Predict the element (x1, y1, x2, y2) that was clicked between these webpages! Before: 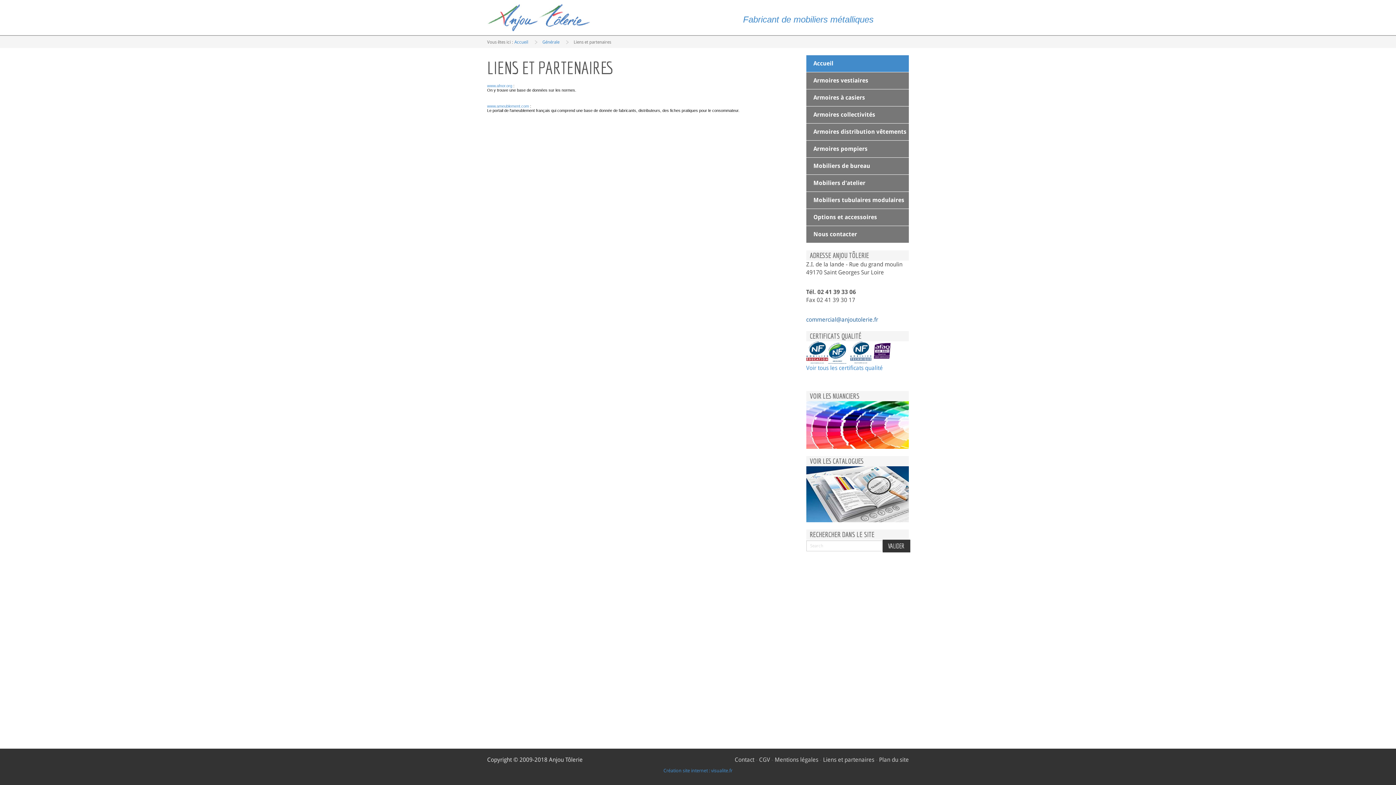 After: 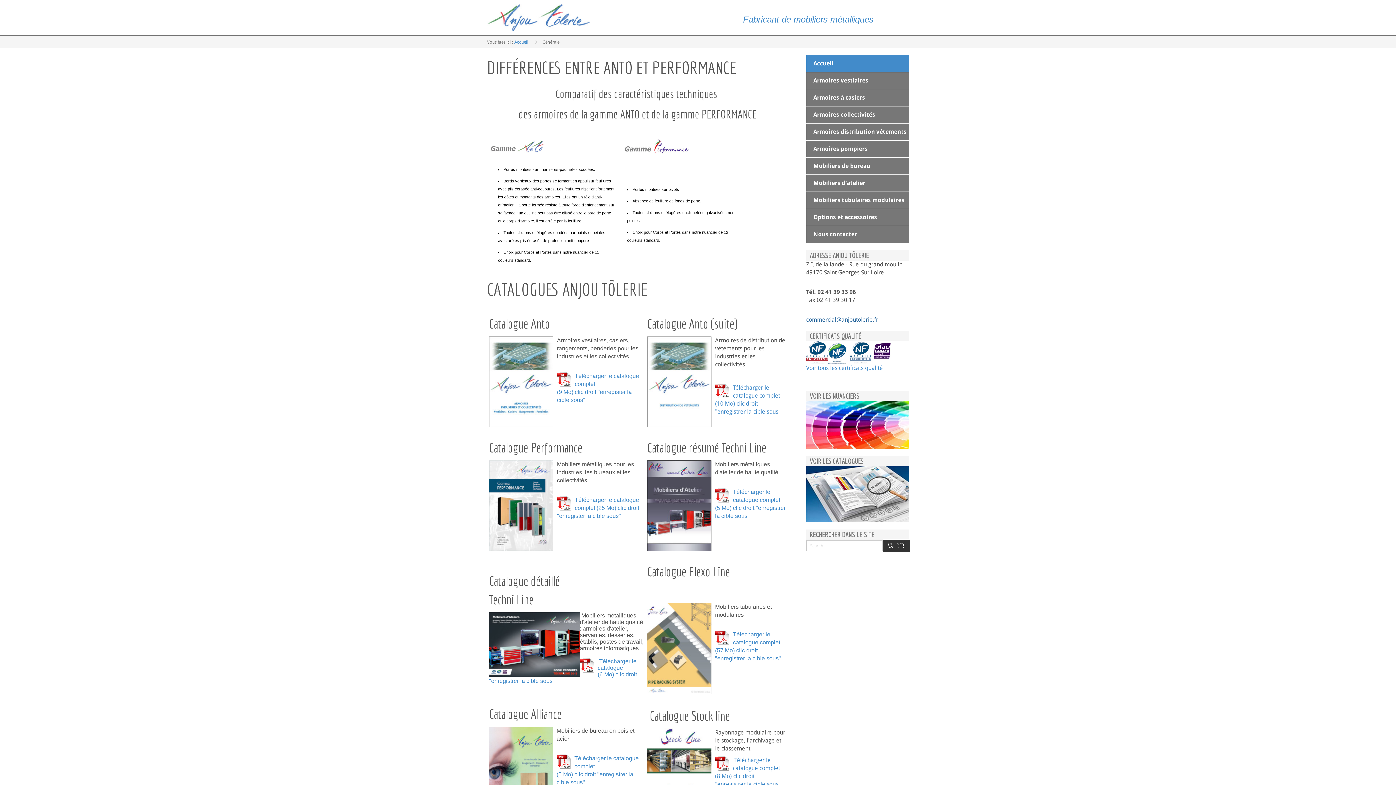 Action: label: Générale bbox: (542, 39, 559, 44)